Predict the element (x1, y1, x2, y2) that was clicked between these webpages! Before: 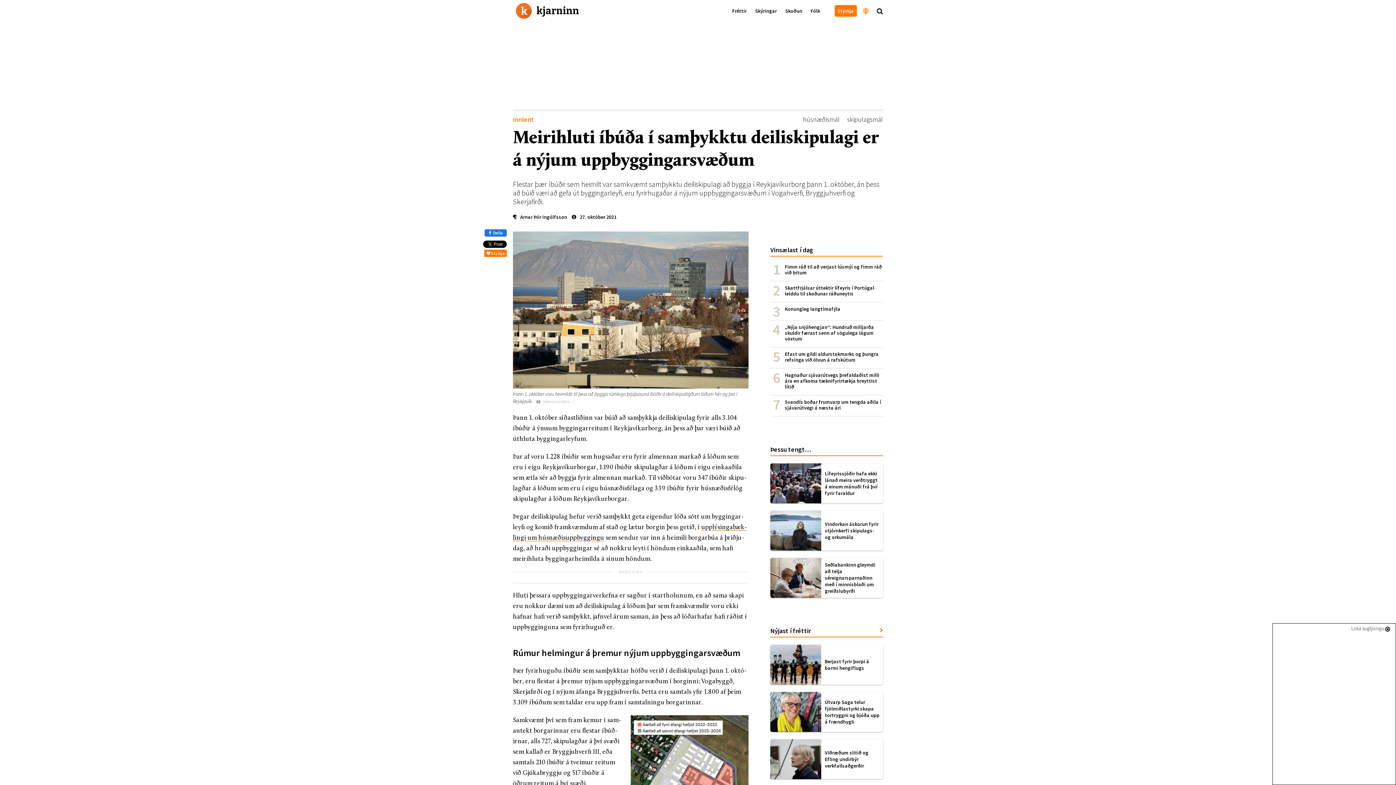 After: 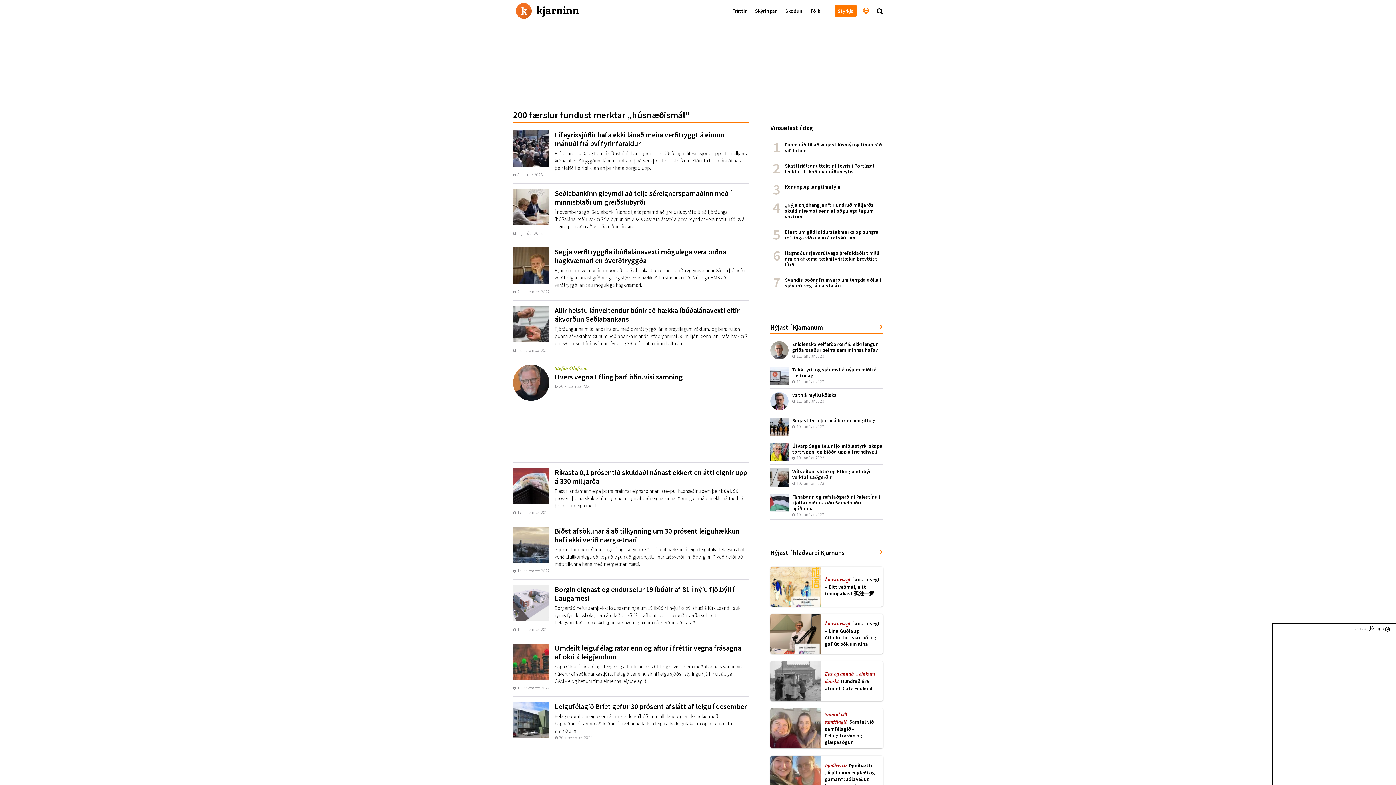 Action: bbox: (803, 115, 840, 123) label: húsnæðismál